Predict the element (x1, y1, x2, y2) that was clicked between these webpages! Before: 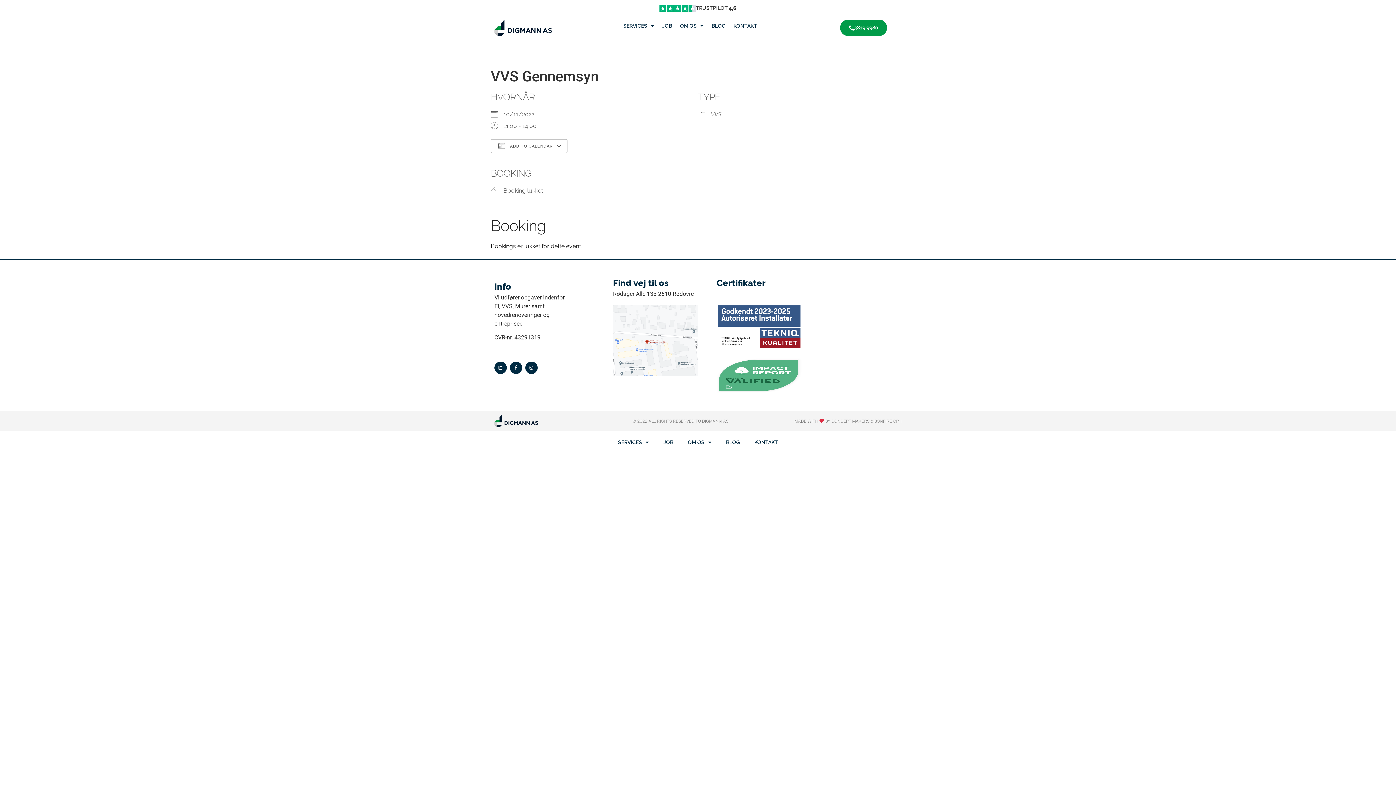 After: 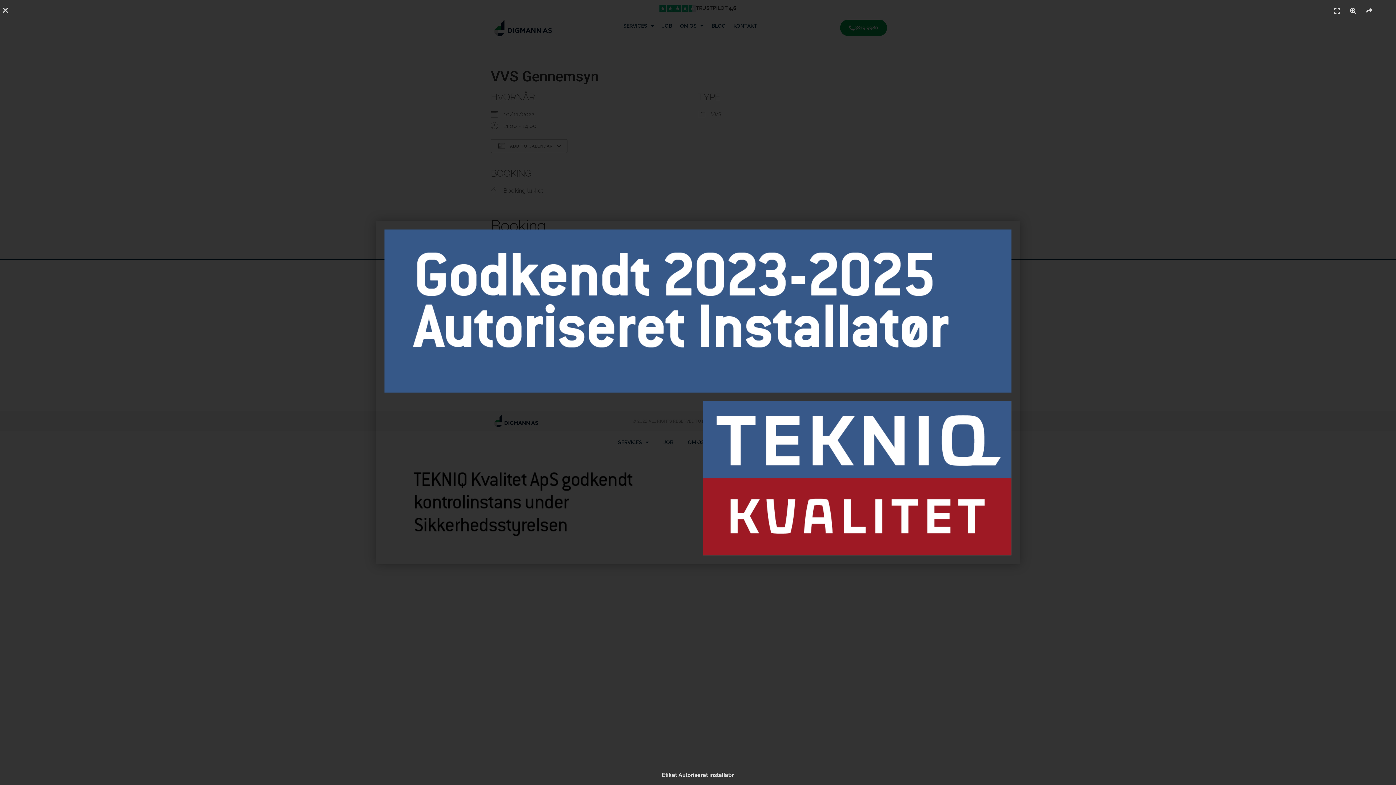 Action: bbox: (716, 304, 801, 349)